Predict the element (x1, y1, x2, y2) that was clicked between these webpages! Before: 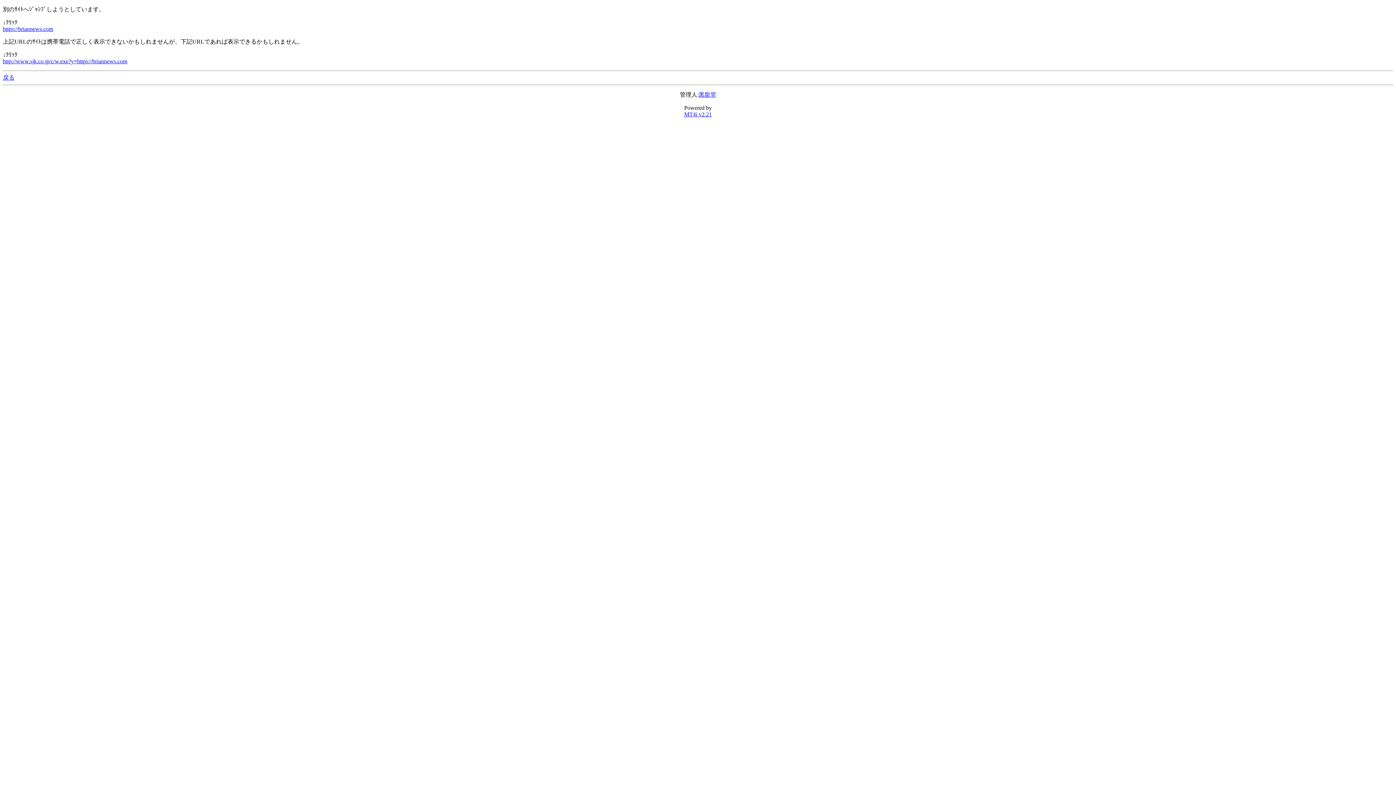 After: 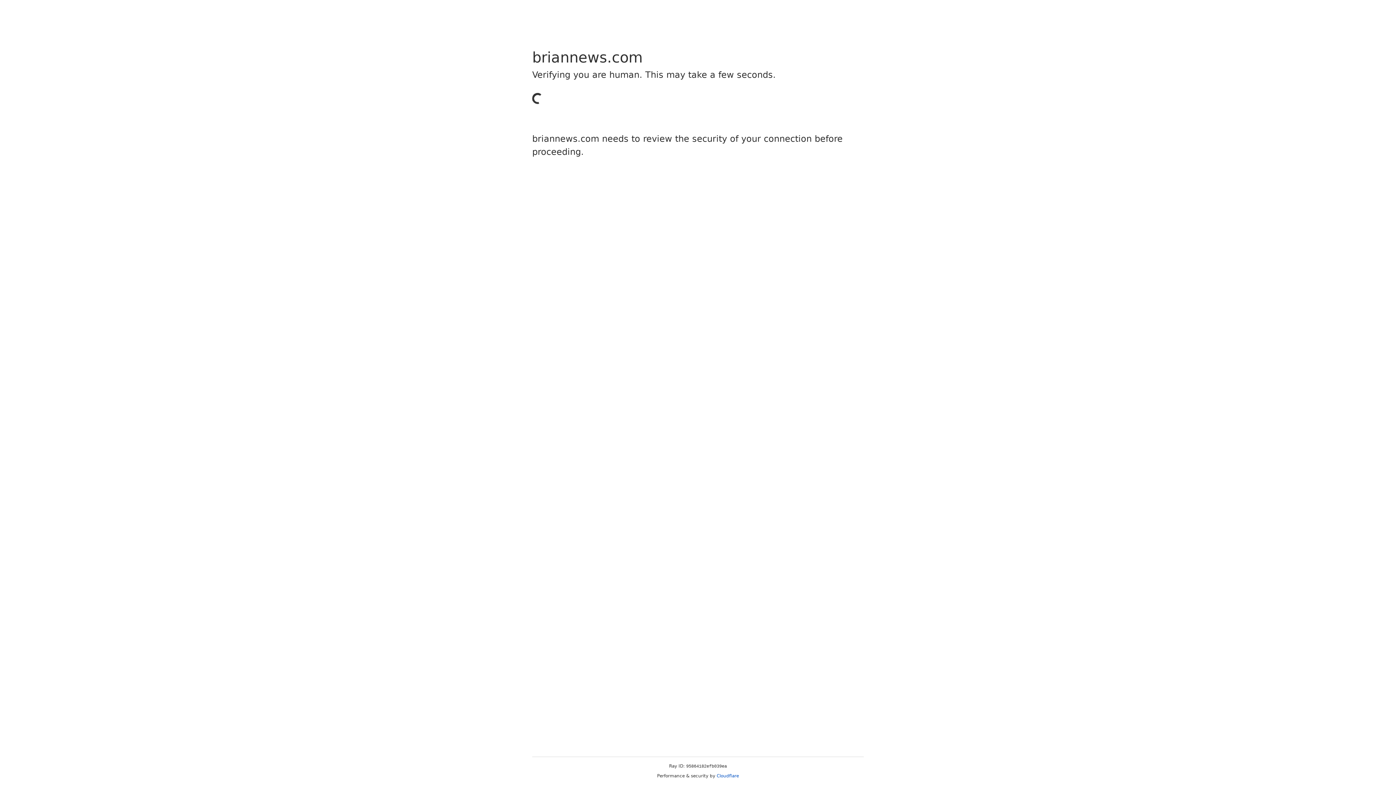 Action: label: https://briannews.com bbox: (2, 25, 53, 32)